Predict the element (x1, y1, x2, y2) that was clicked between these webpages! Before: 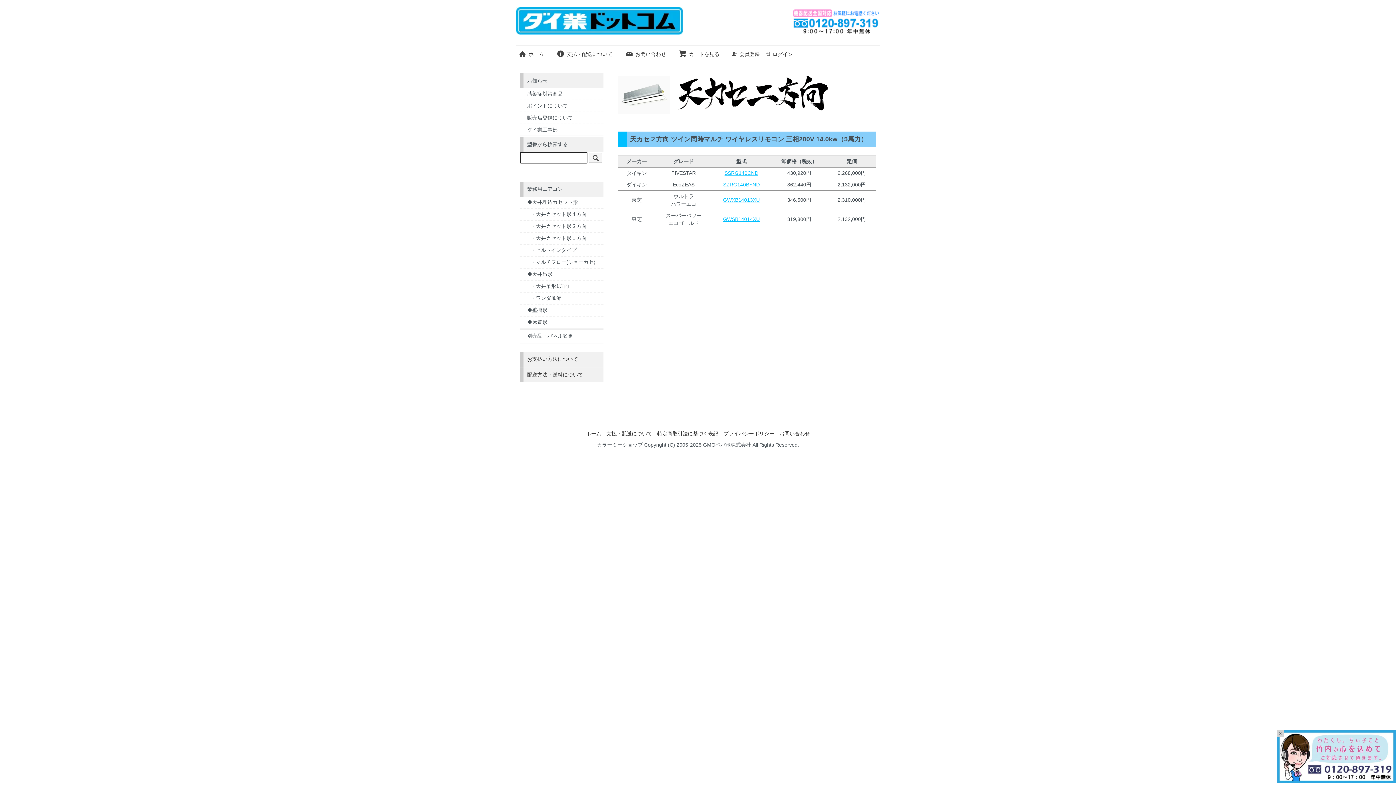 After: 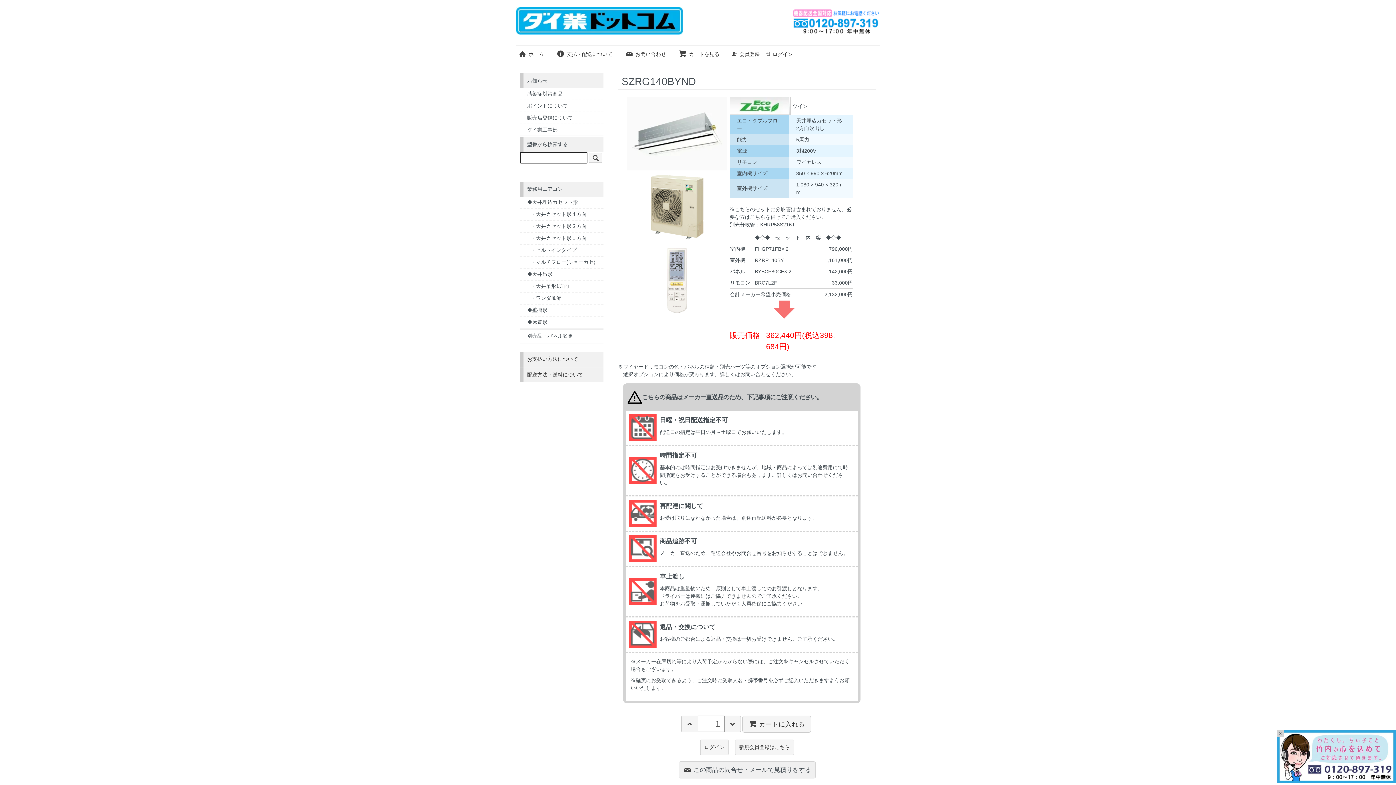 Action: label: SZRG140BYND bbox: (723, 181, 760, 187)